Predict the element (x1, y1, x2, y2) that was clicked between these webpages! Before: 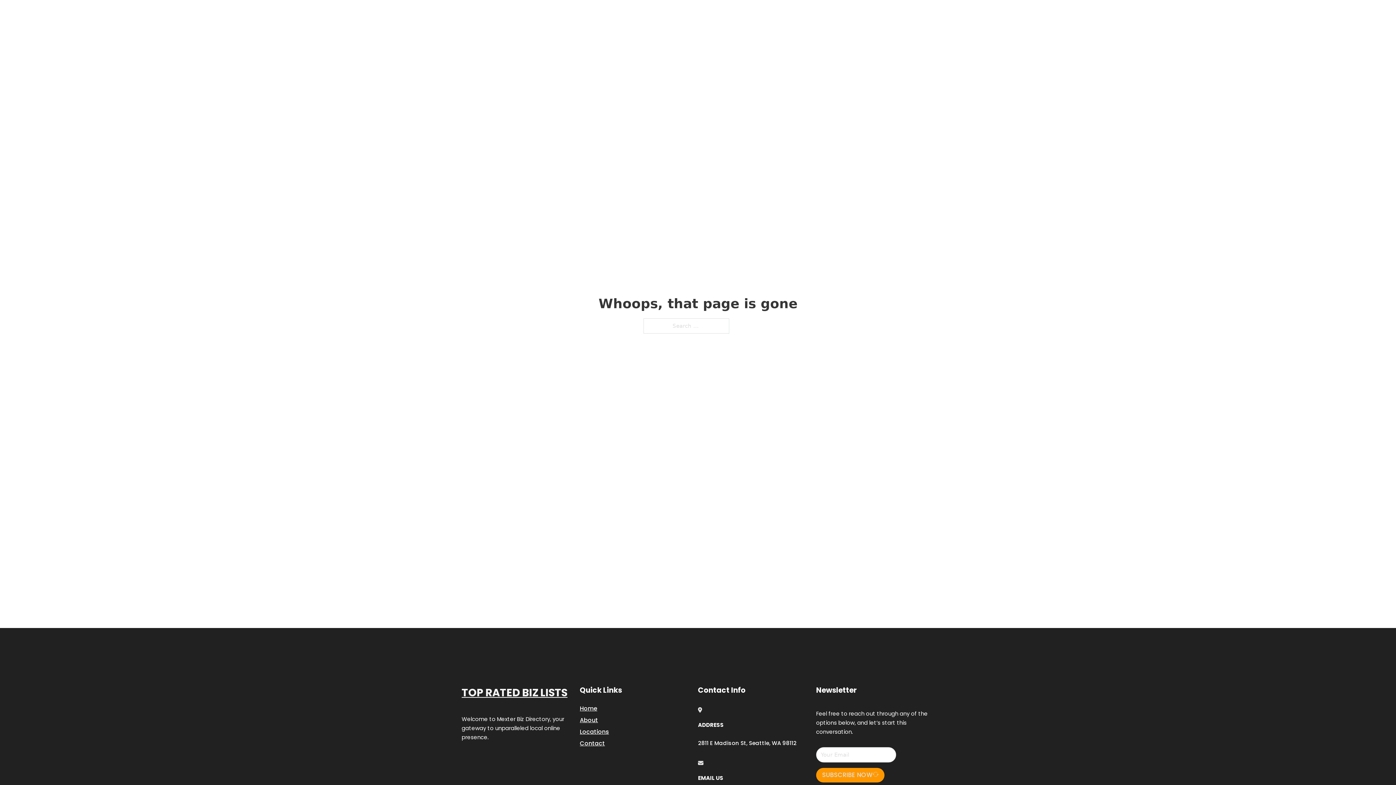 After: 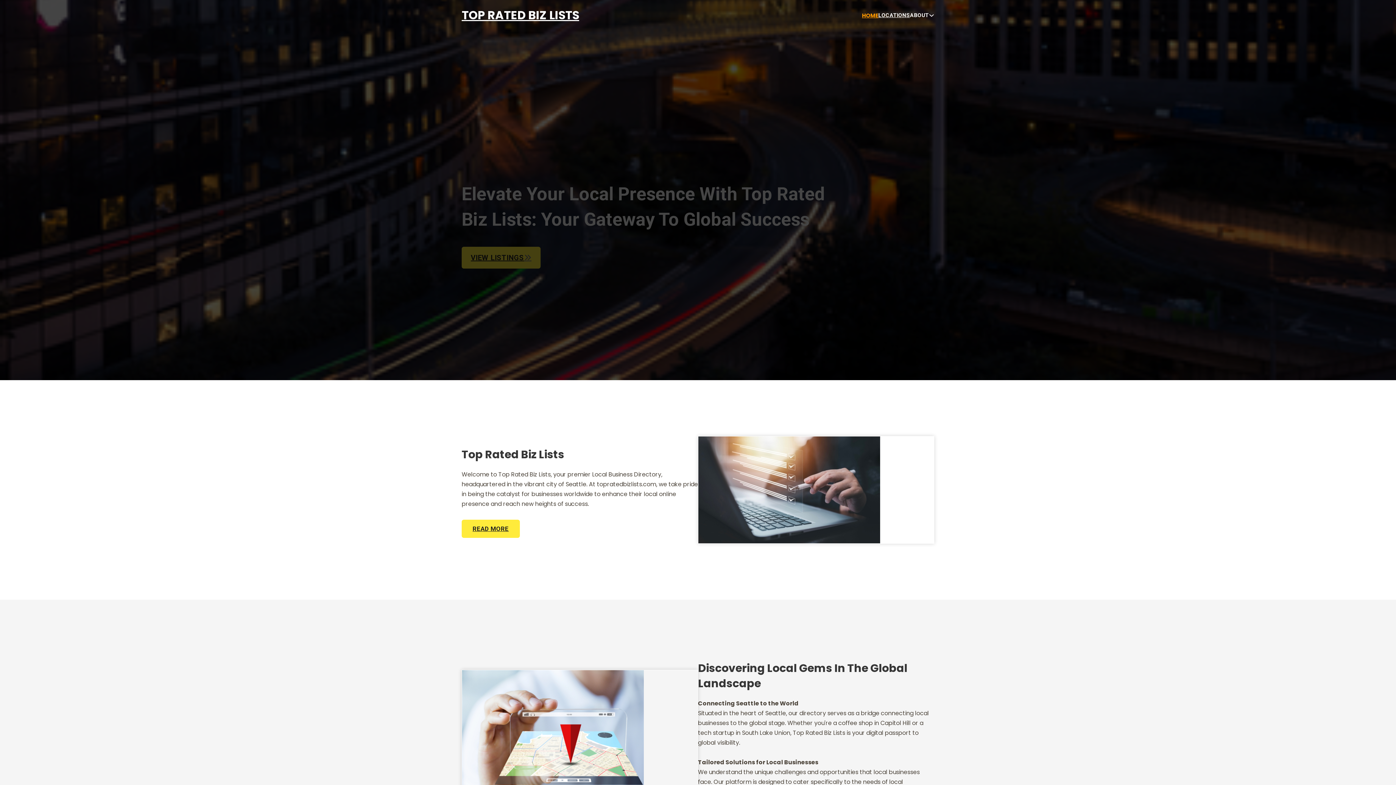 Action: bbox: (862, 10, 878, 19) label: HOME